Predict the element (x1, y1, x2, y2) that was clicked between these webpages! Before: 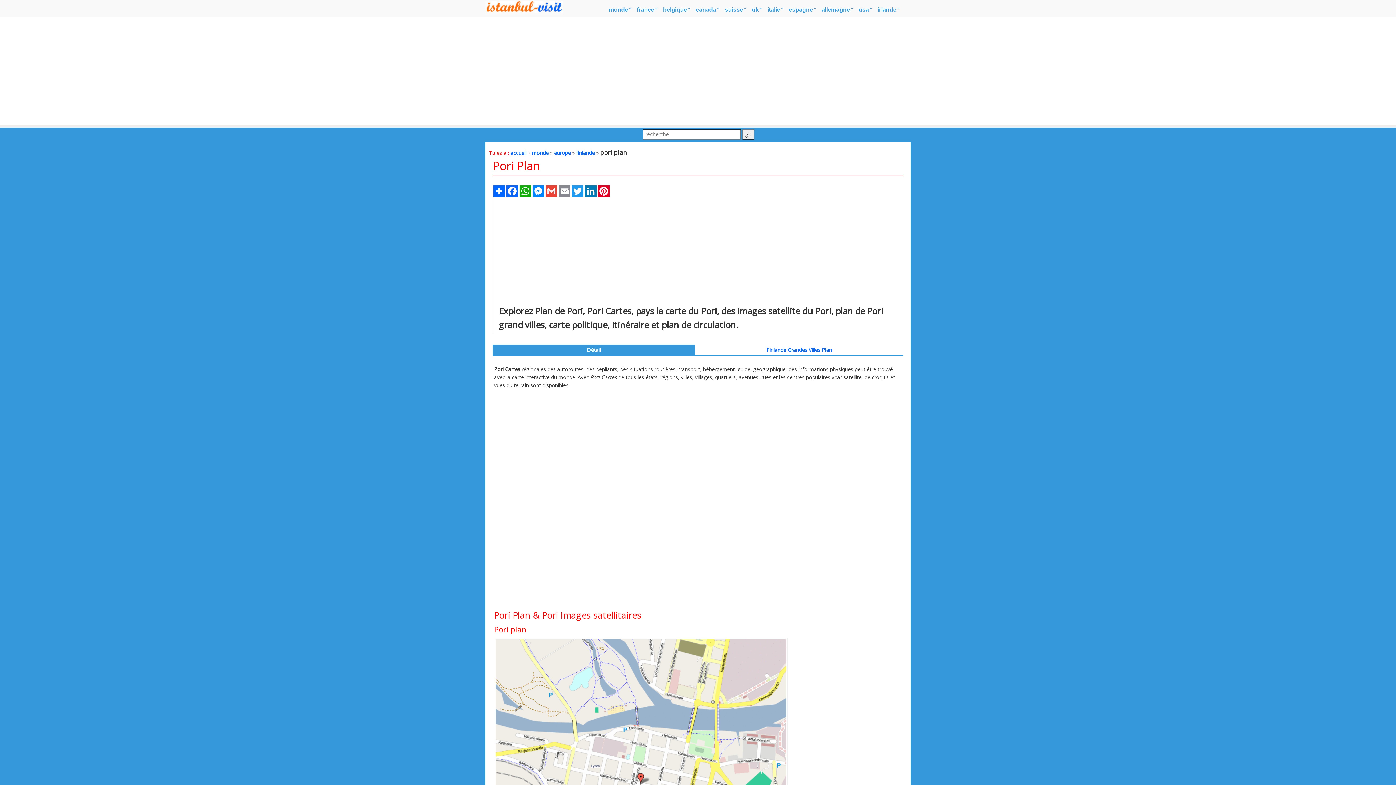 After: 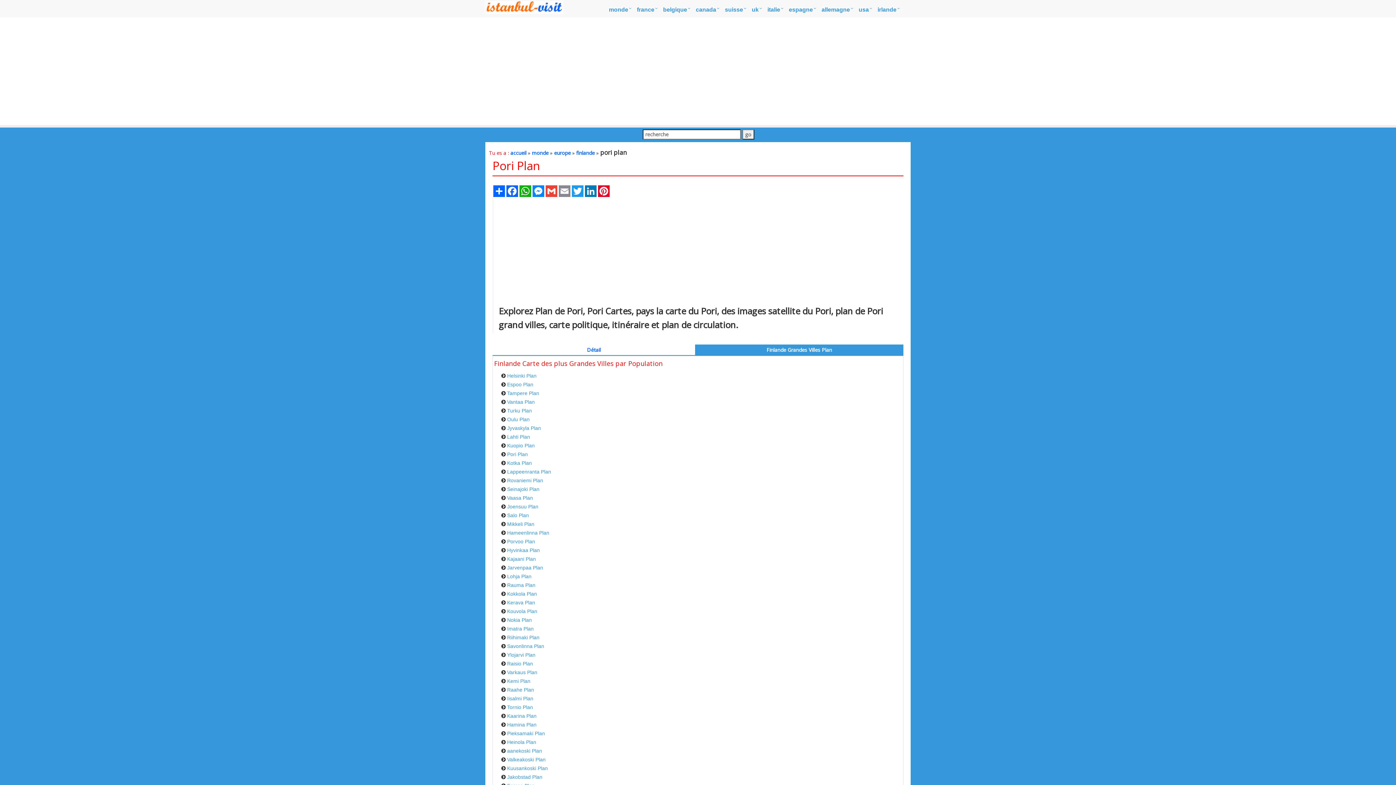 Action: label: Finlande Grandes Villes Plan bbox: (695, 344, 903, 355)